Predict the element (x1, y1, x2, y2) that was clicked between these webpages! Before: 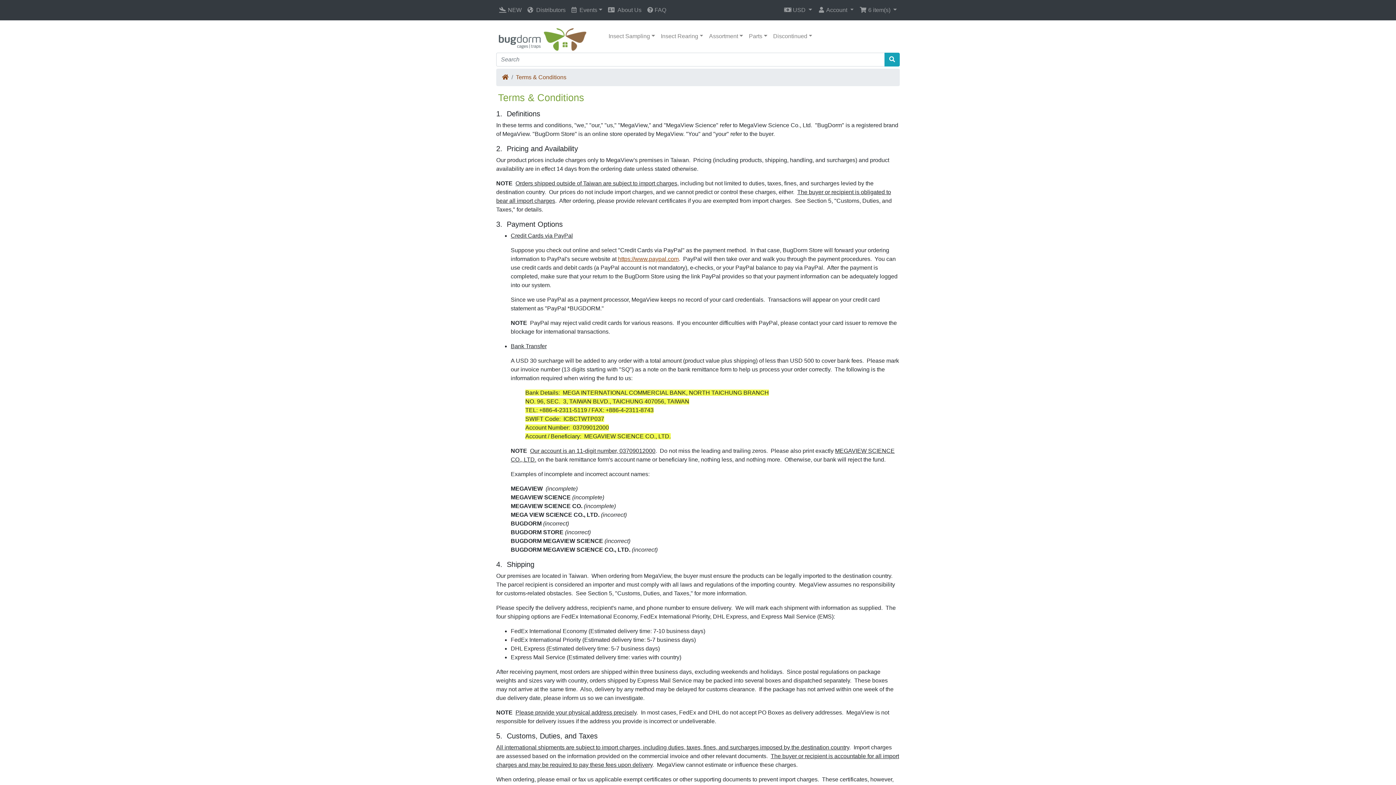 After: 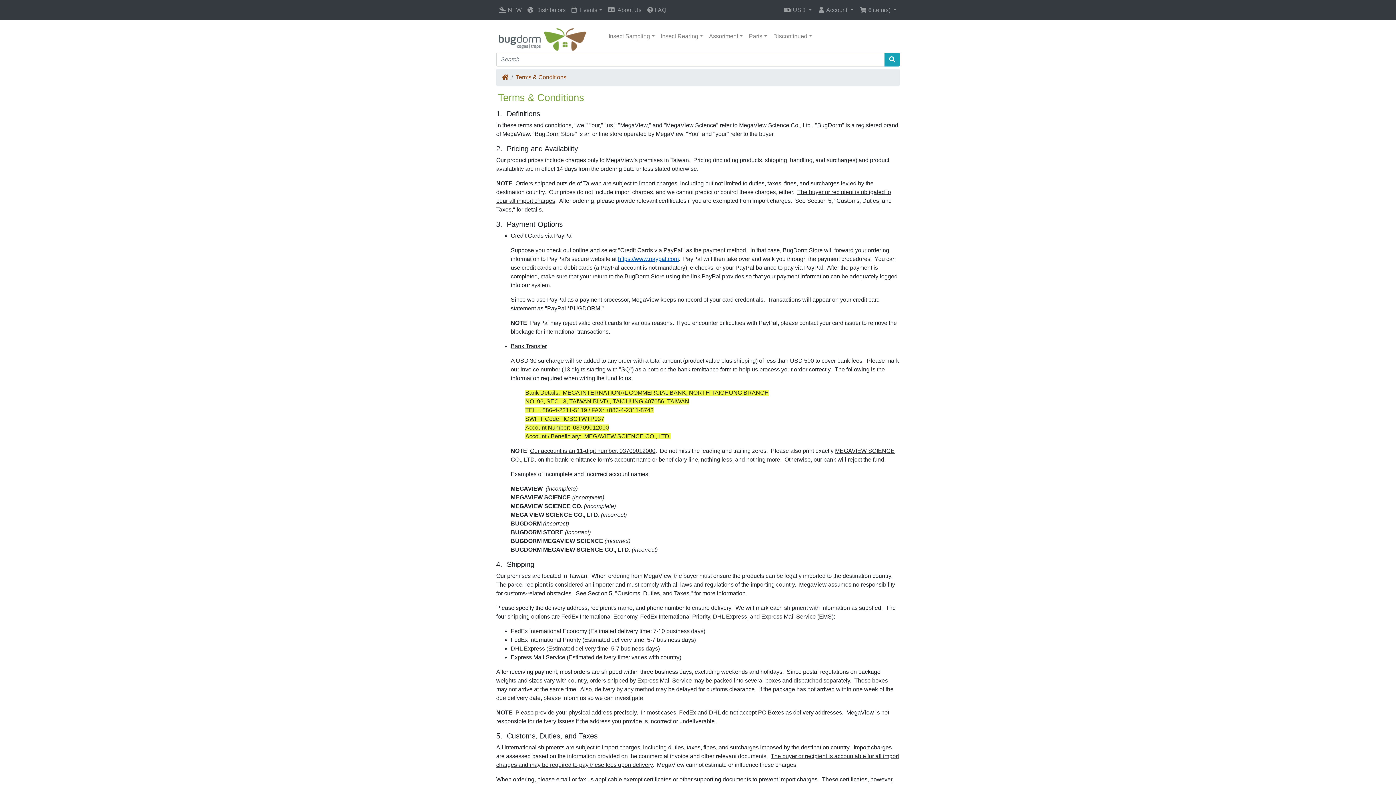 Action: bbox: (618, 256, 678, 262) label: https://www.paypal.com